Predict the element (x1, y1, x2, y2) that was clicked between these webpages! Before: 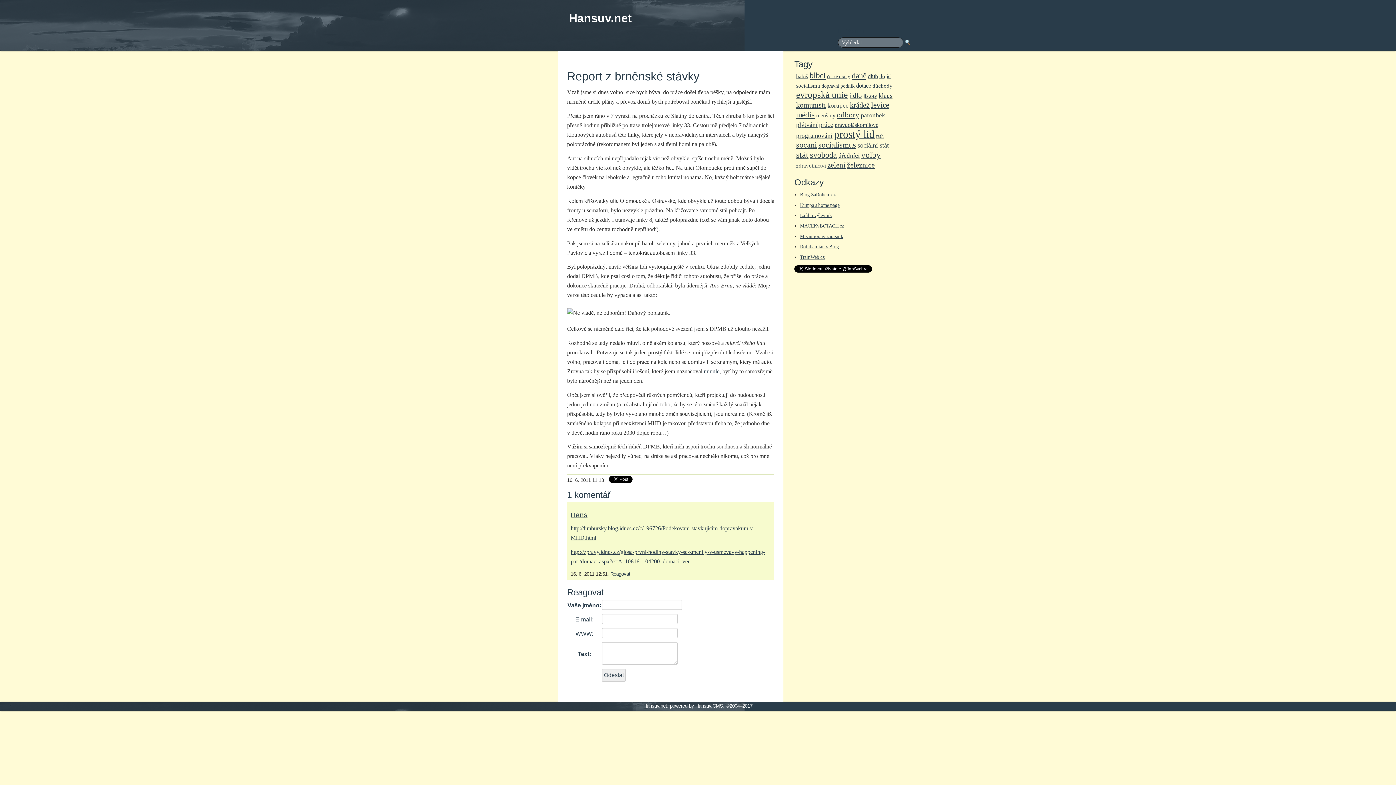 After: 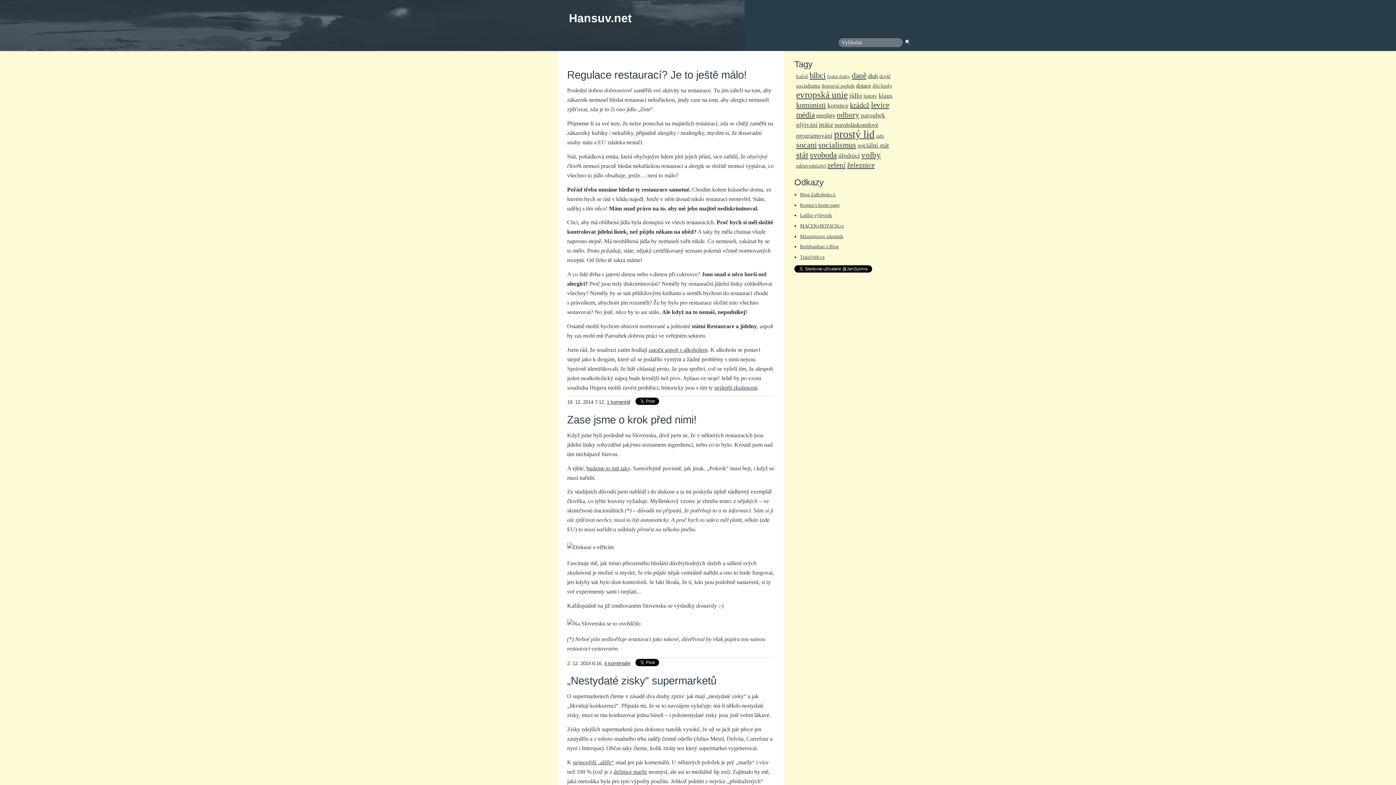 Action: bbox: (849, 91, 862, 99) label: jídlo